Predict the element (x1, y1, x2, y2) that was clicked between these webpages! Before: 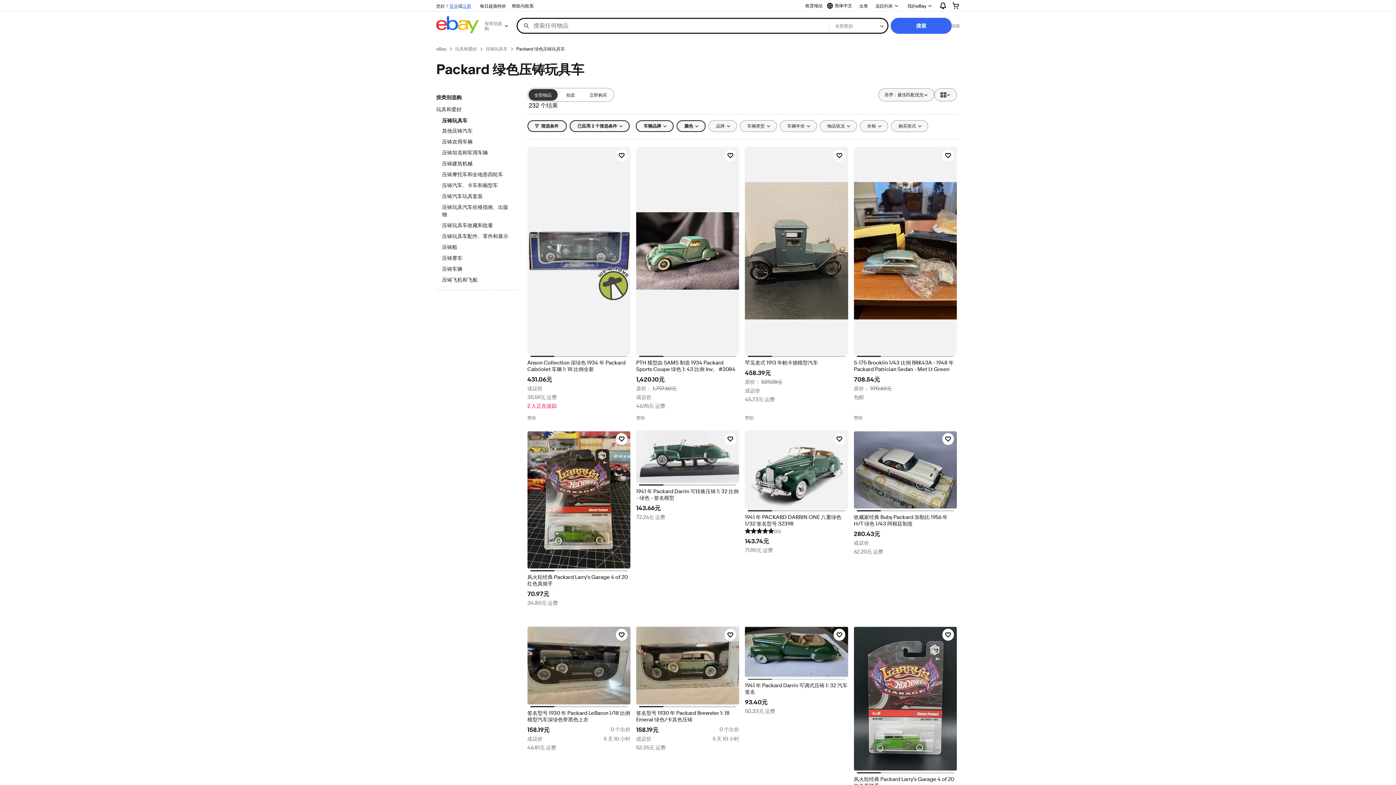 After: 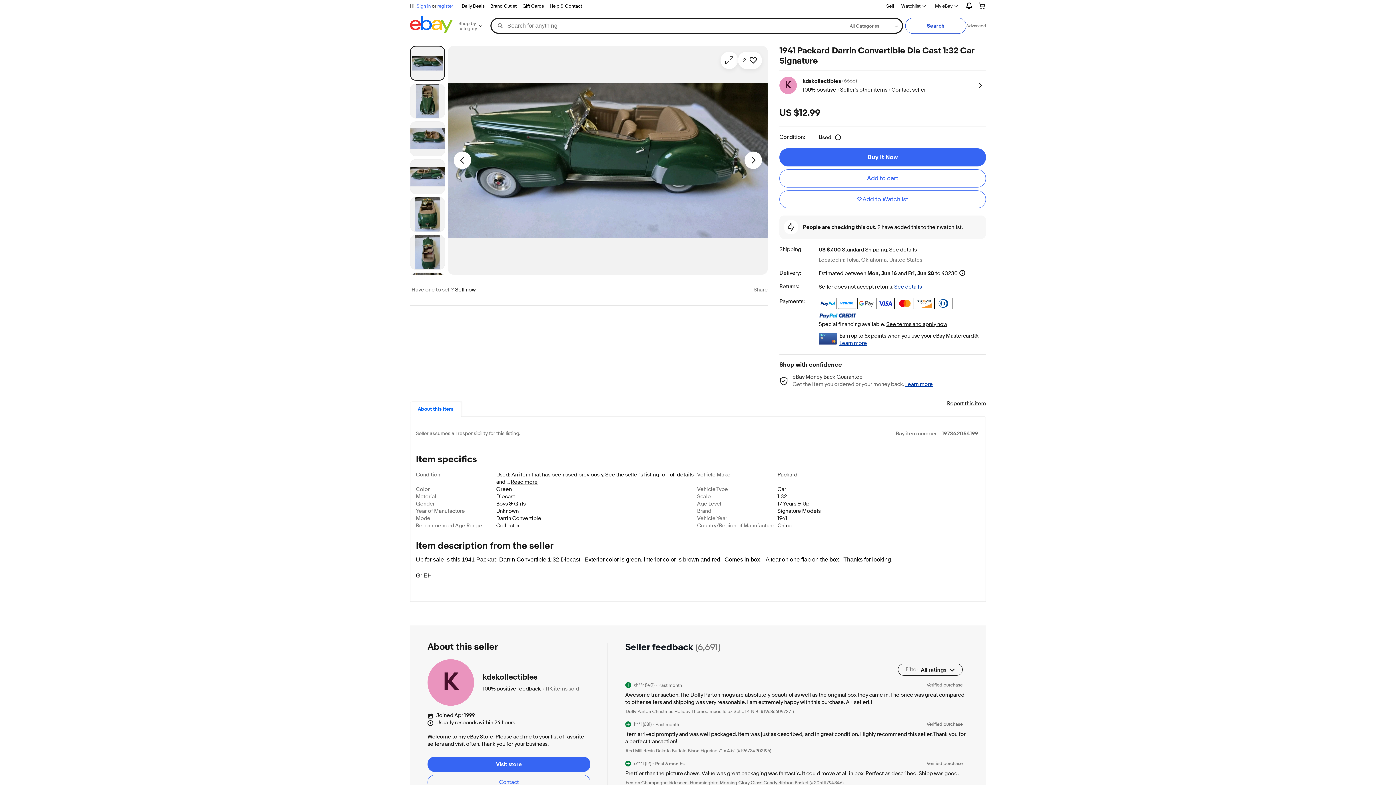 Action: bbox: (745, 574, 848, 626)